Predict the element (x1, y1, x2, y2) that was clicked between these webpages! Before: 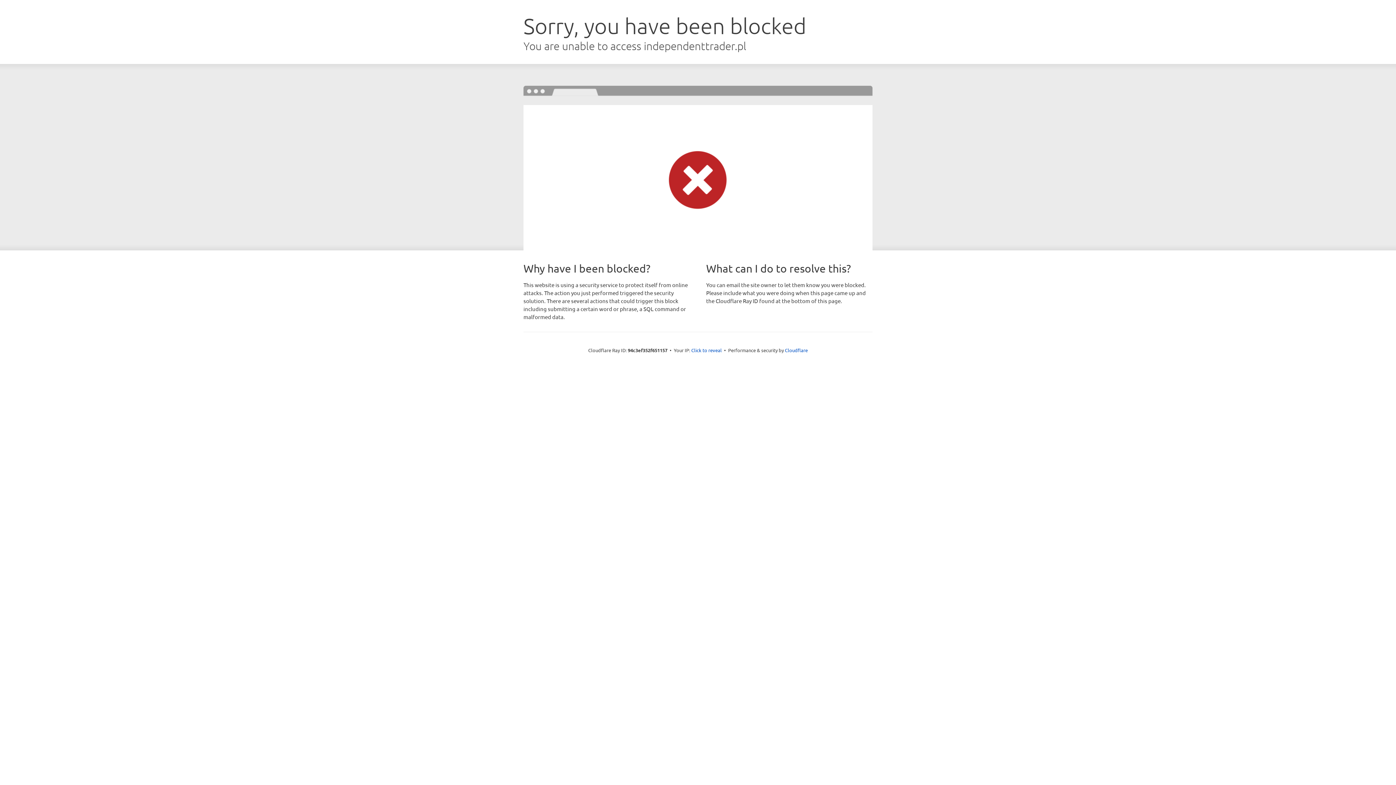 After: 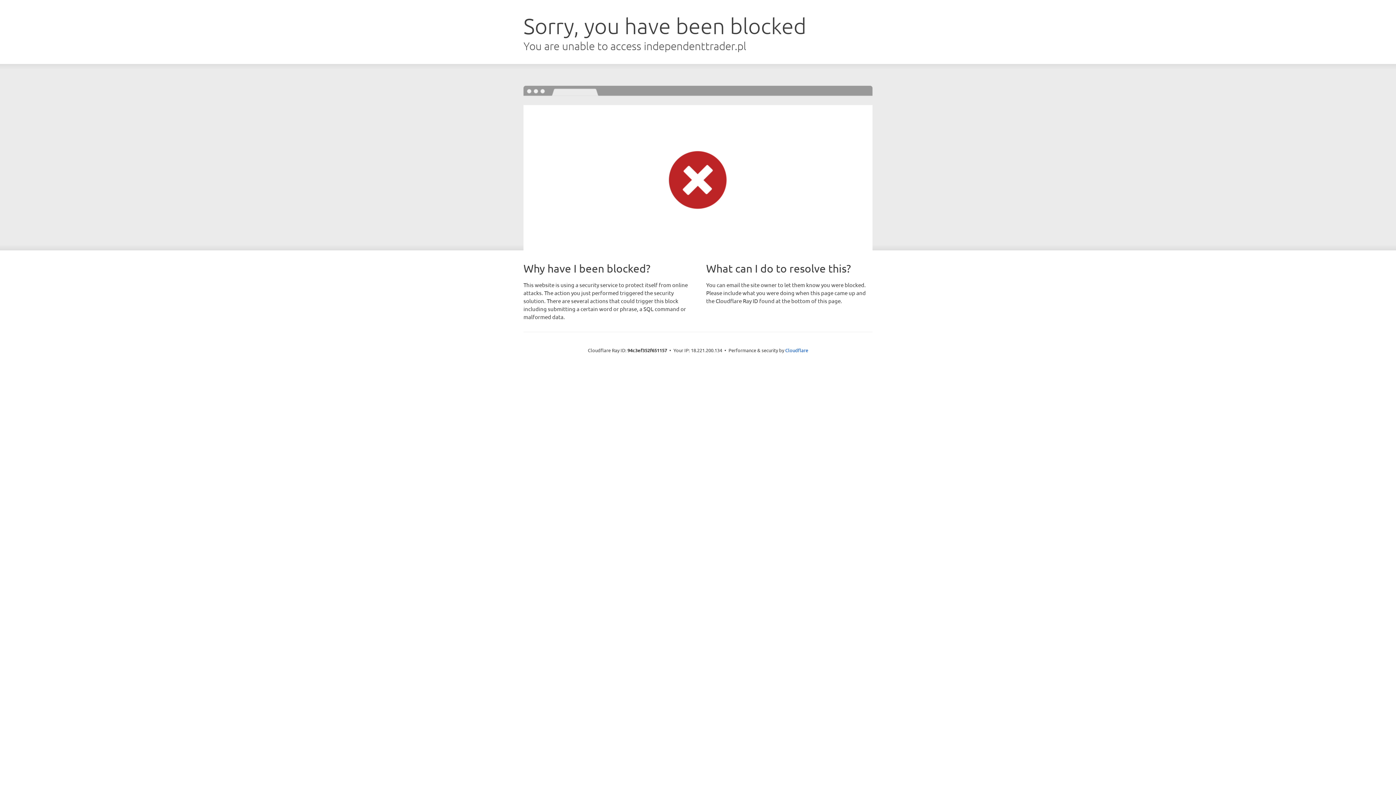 Action: label: Click to reveal bbox: (691, 346, 722, 353)